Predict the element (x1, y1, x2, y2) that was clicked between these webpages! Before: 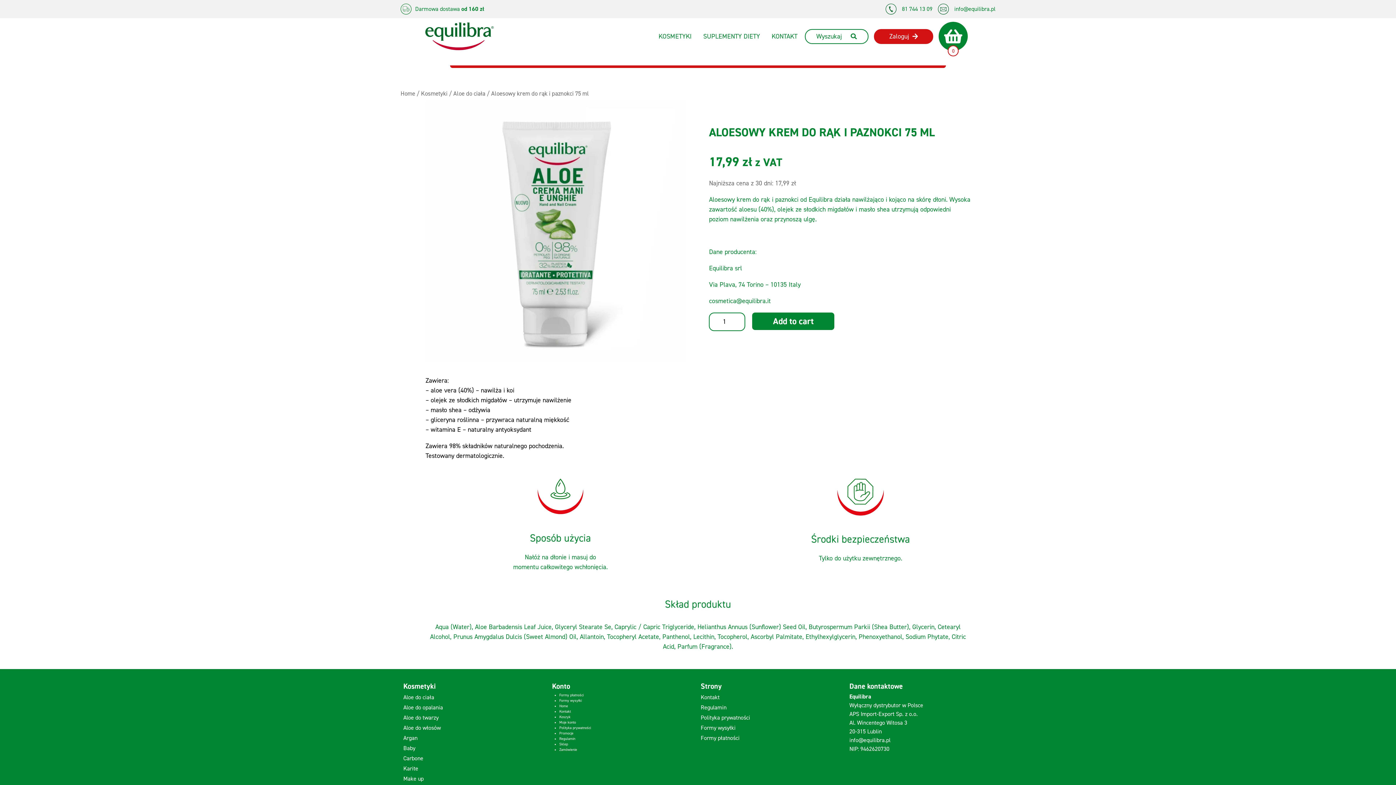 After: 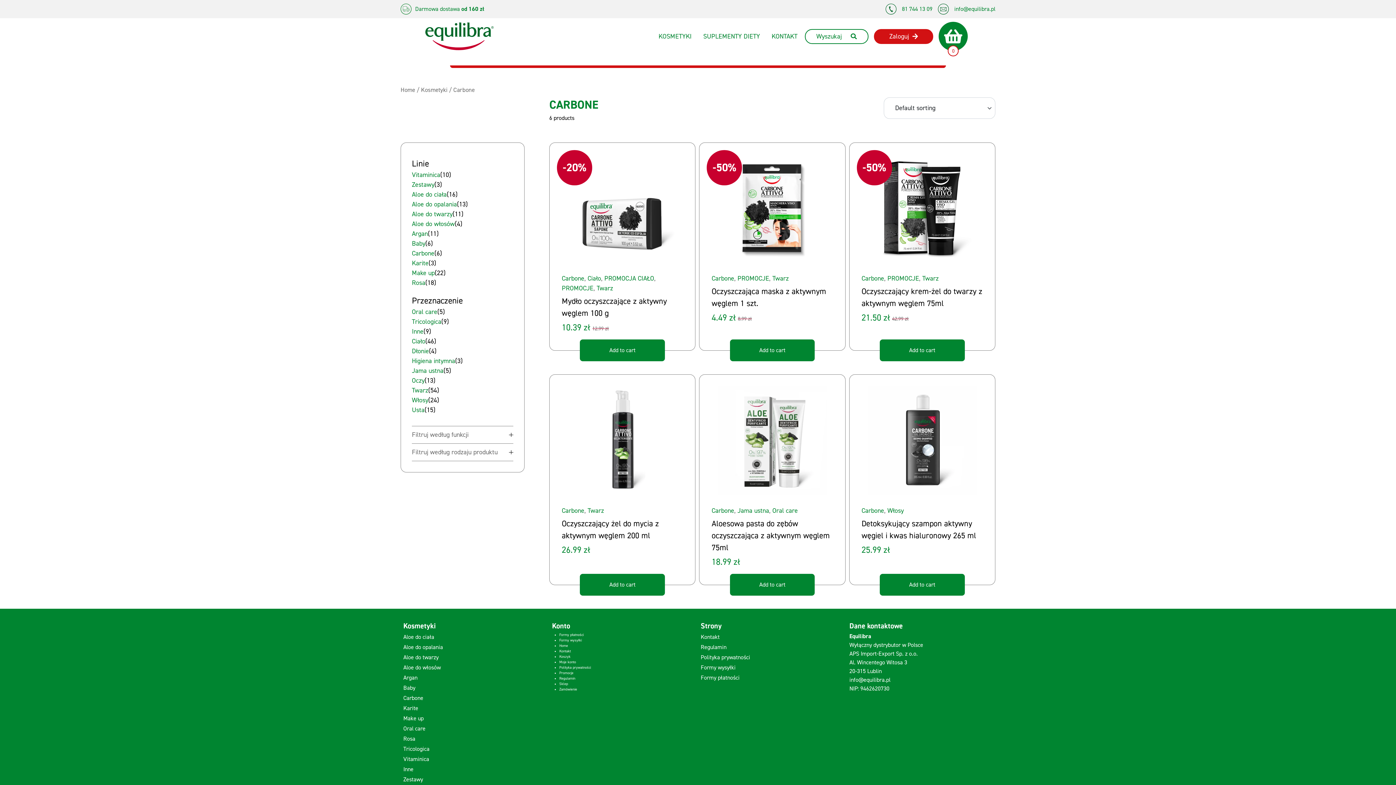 Action: label: Carbone bbox: (403, 754, 423, 762)